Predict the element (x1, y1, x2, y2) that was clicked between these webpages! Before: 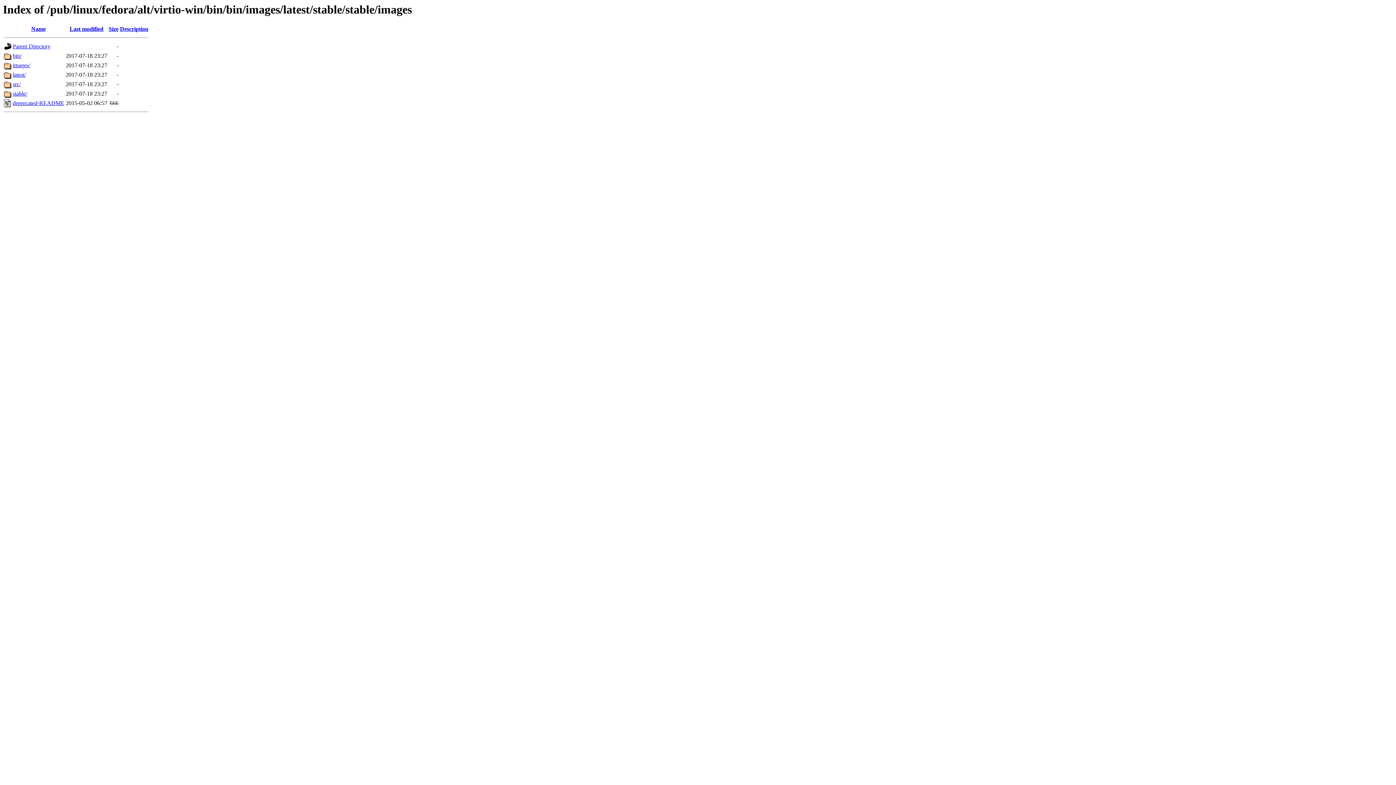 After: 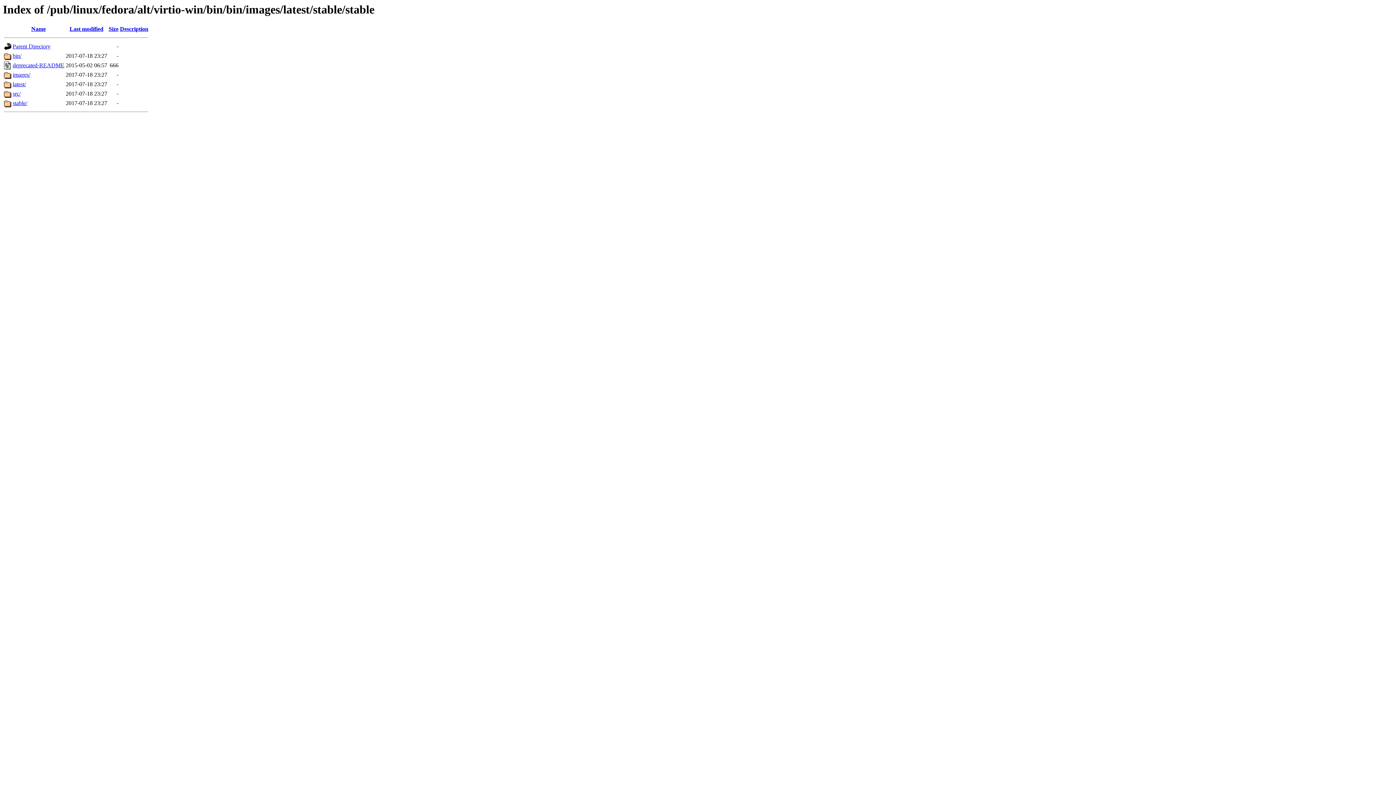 Action: label: Parent Directory bbox: (12, 43, 50, 49)